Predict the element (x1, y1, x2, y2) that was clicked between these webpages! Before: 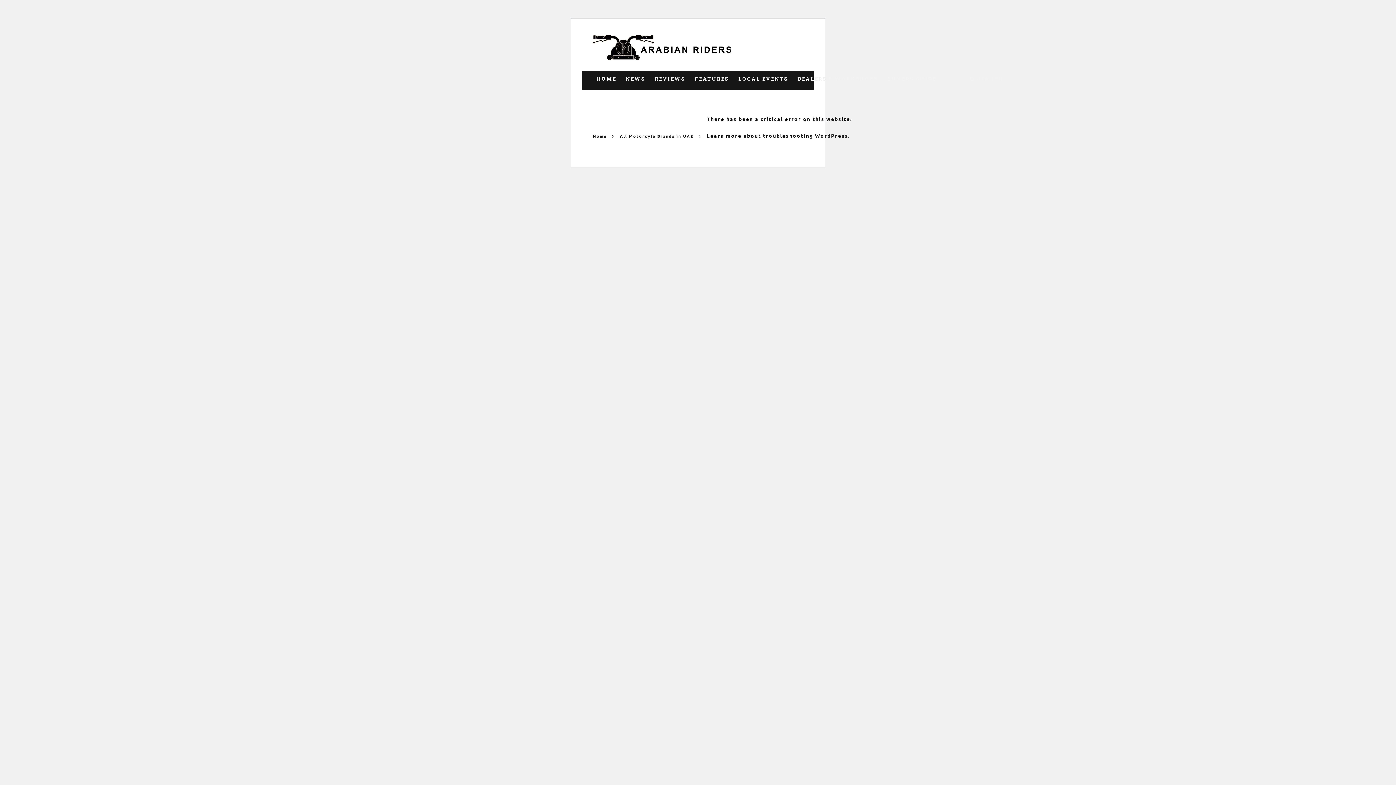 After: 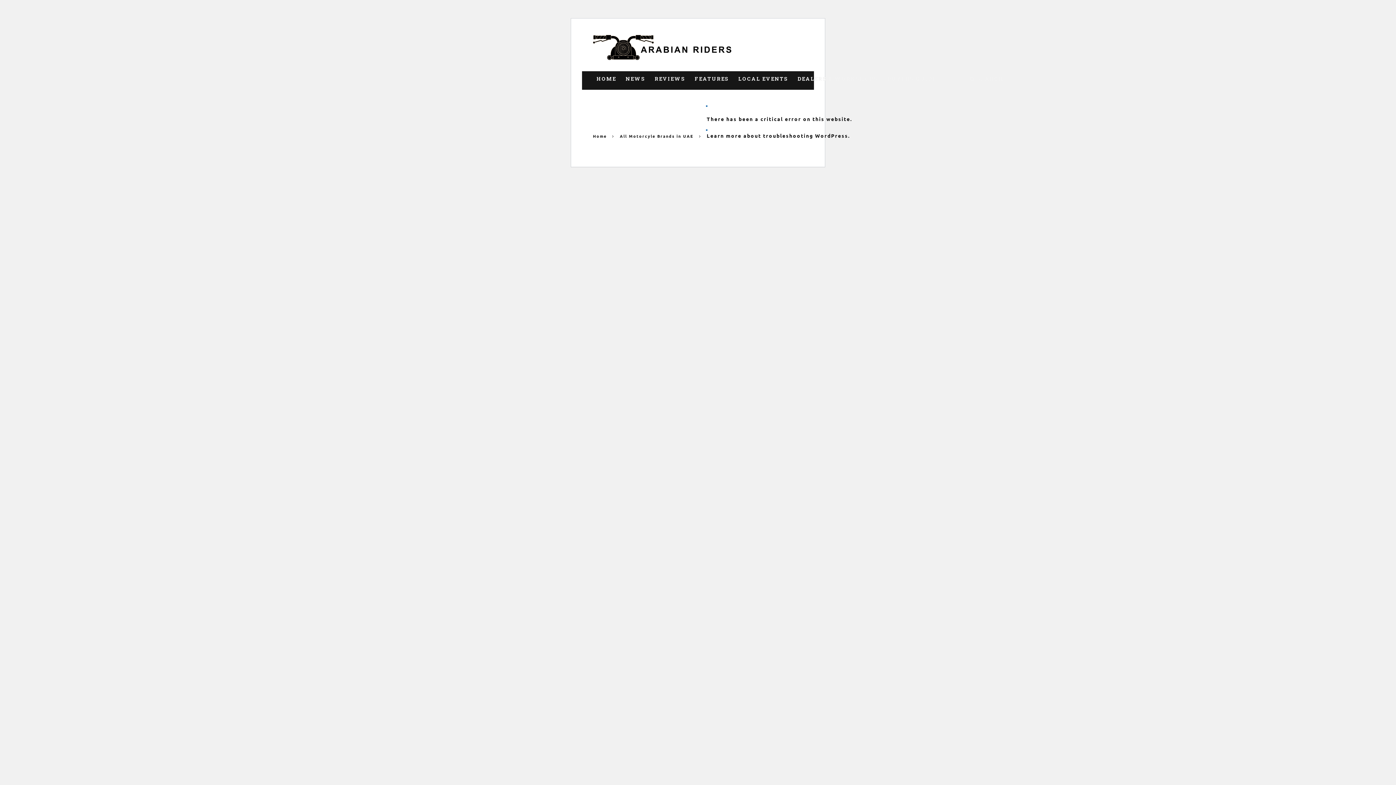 Action: bbox: (706, 115, 852, 122) label: There has been a critical error on this website.